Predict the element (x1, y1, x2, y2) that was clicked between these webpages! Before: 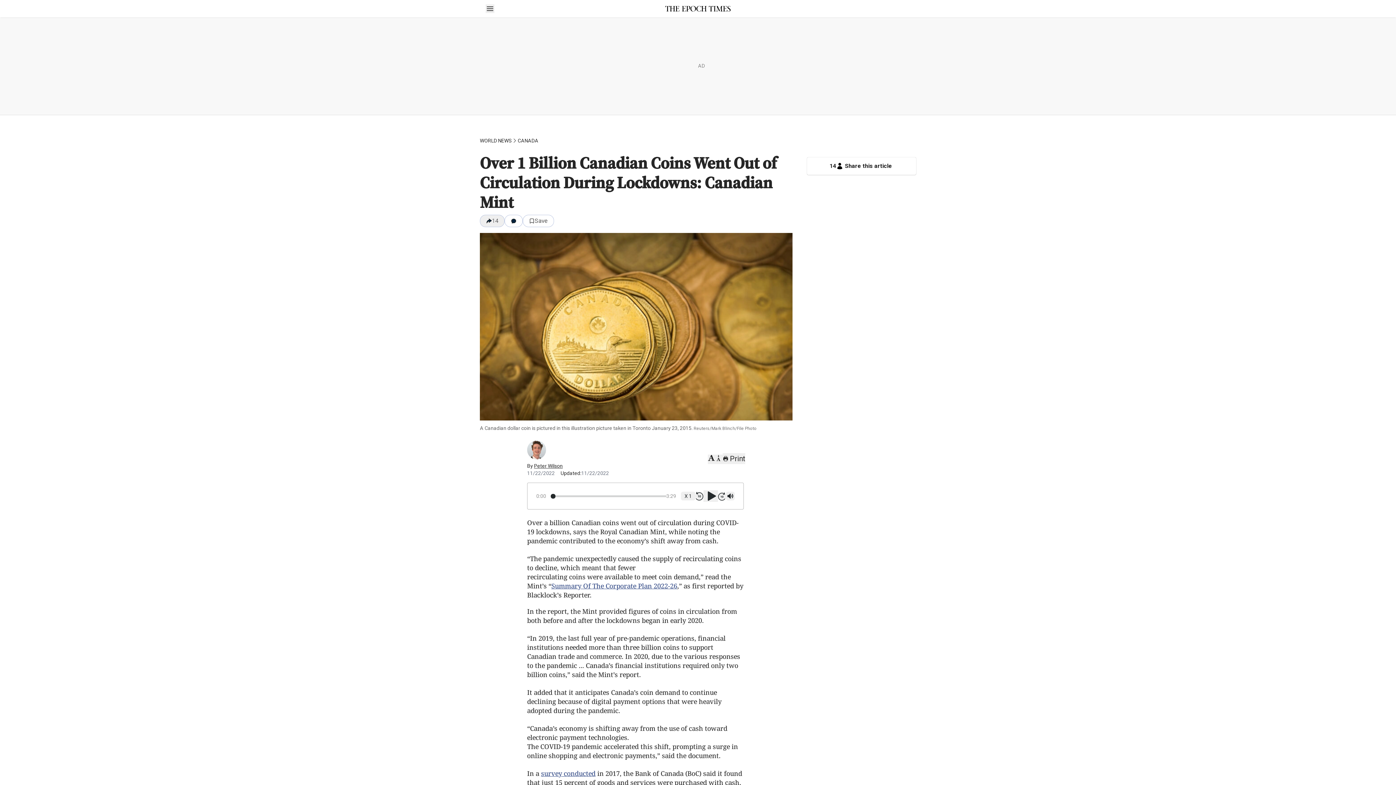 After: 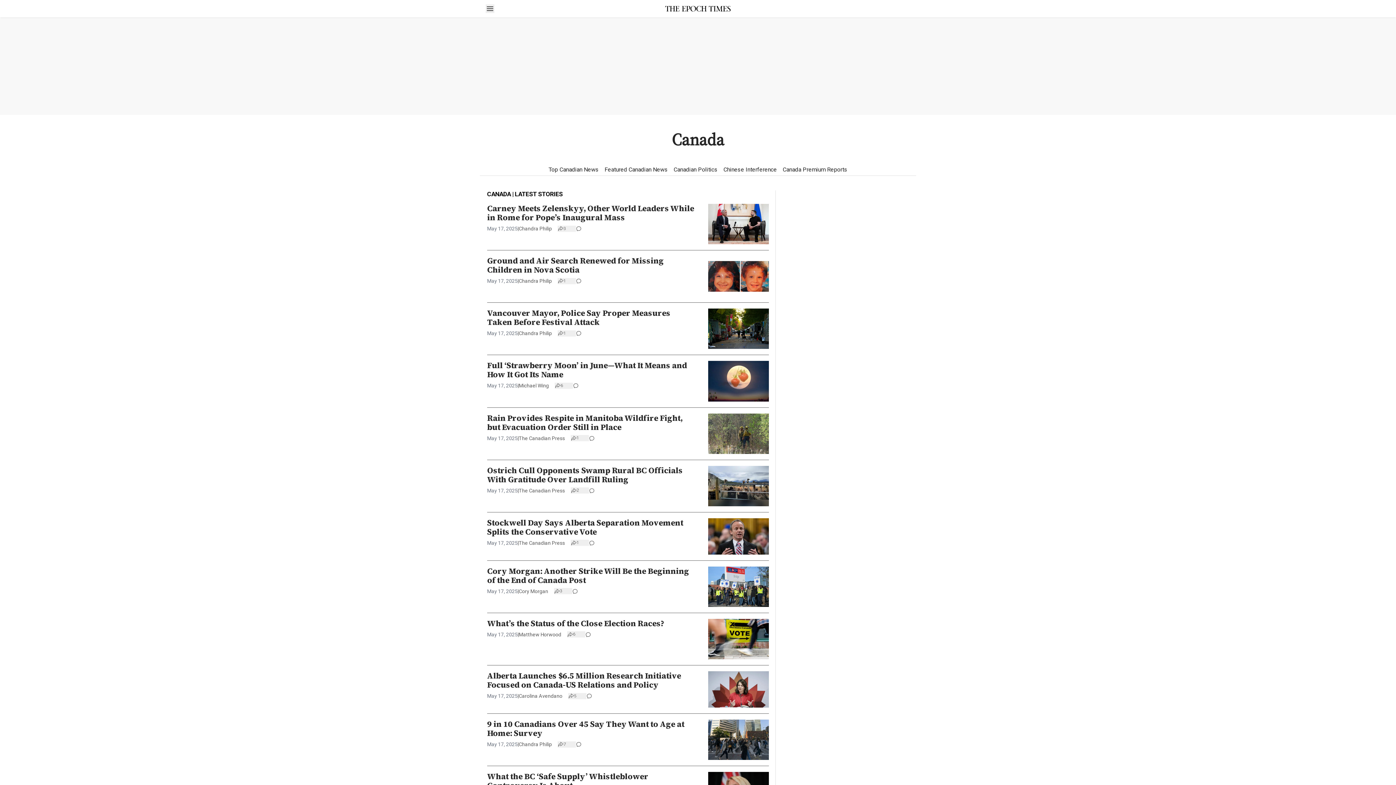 Action: label: CANADA bbox: (517, 137, 538, 144)